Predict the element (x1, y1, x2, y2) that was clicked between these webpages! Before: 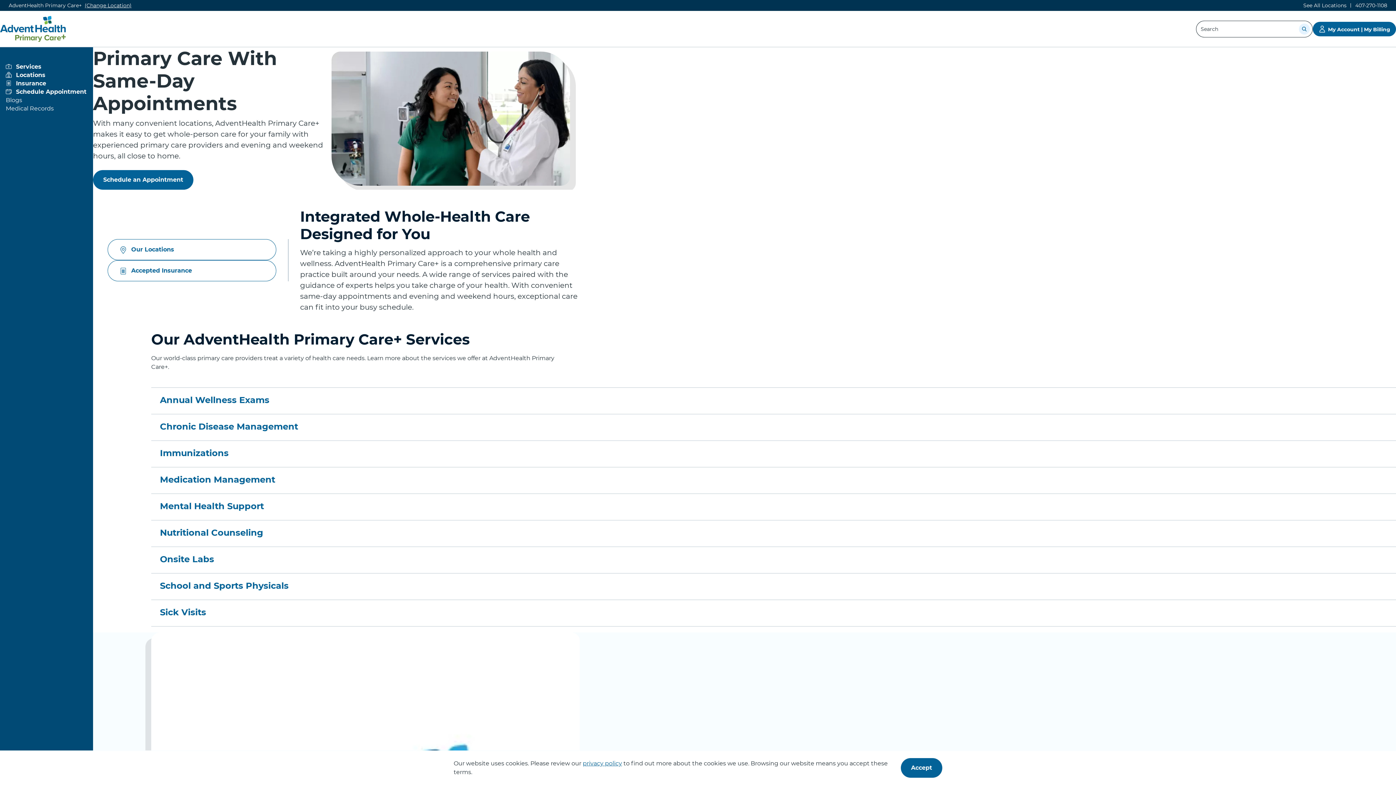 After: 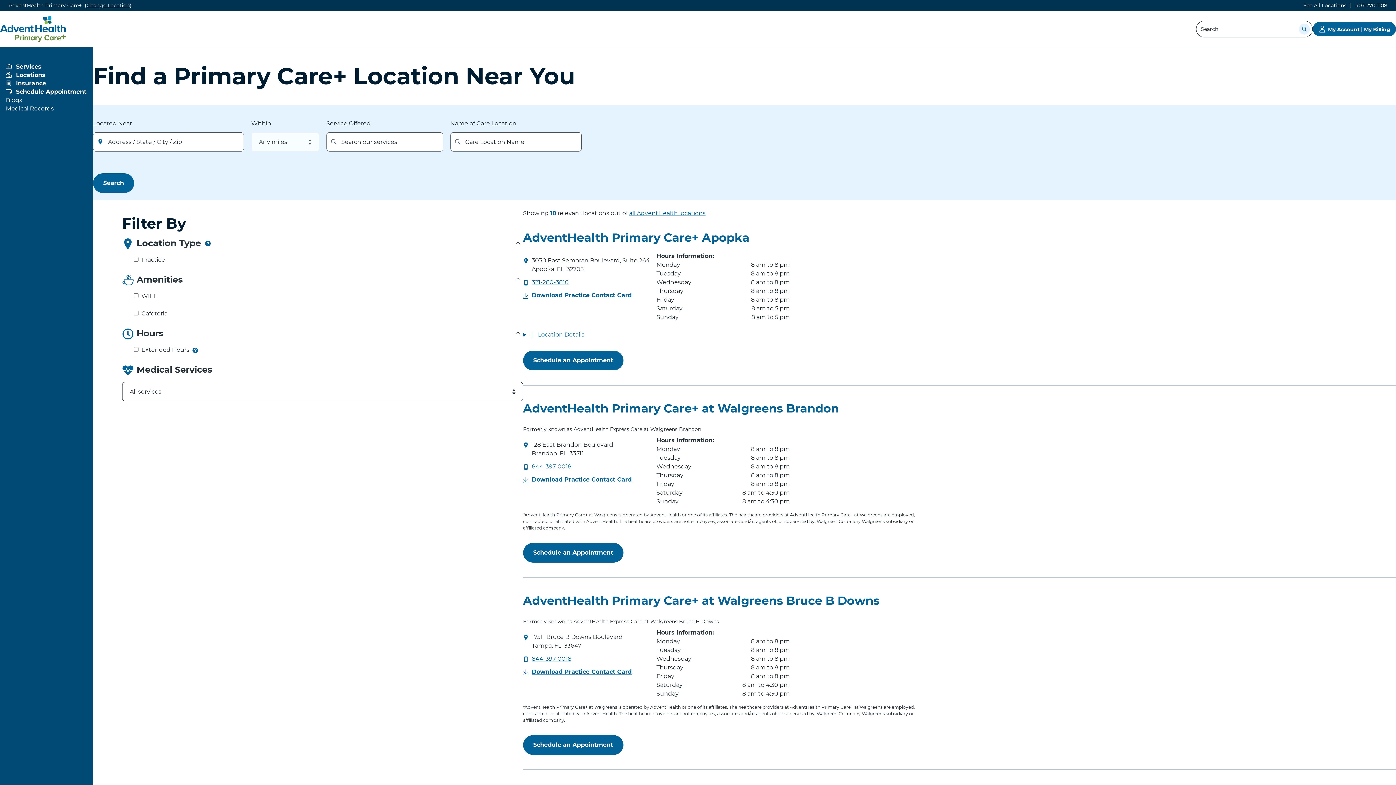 Action: bbox: (84, 1, 131, 9) label: (Change Location)